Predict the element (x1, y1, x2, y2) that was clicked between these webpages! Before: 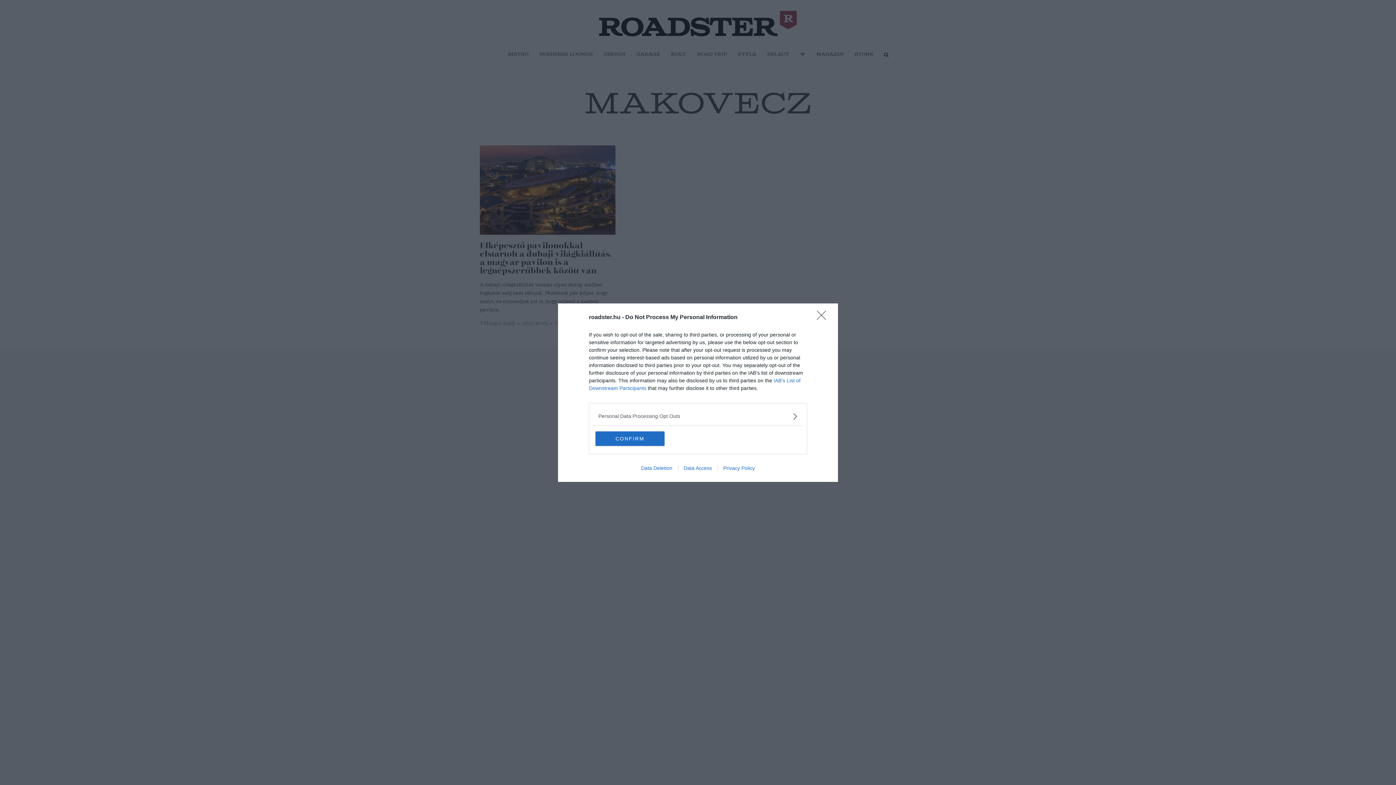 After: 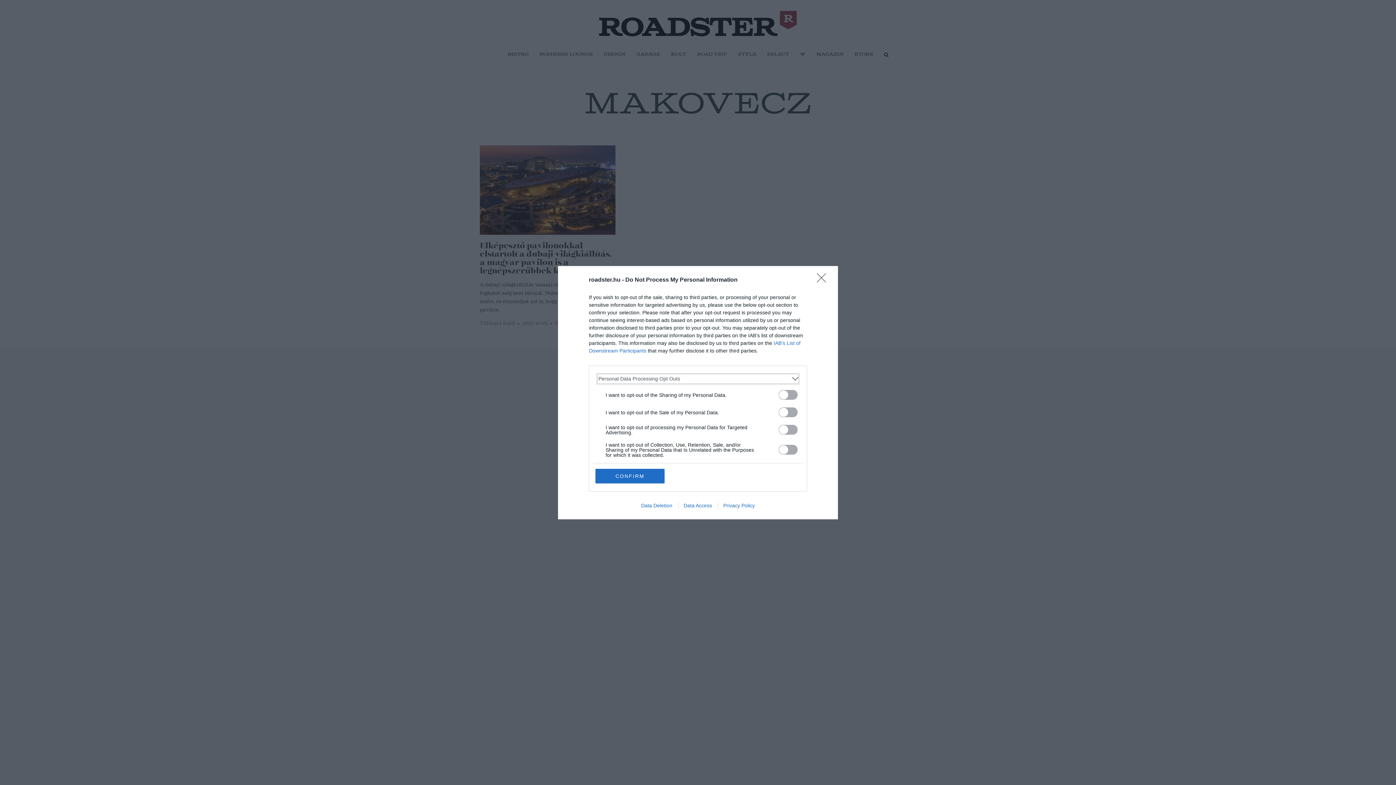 Action: bbox: (598, 412, 797, 420) label: Opt-Outs